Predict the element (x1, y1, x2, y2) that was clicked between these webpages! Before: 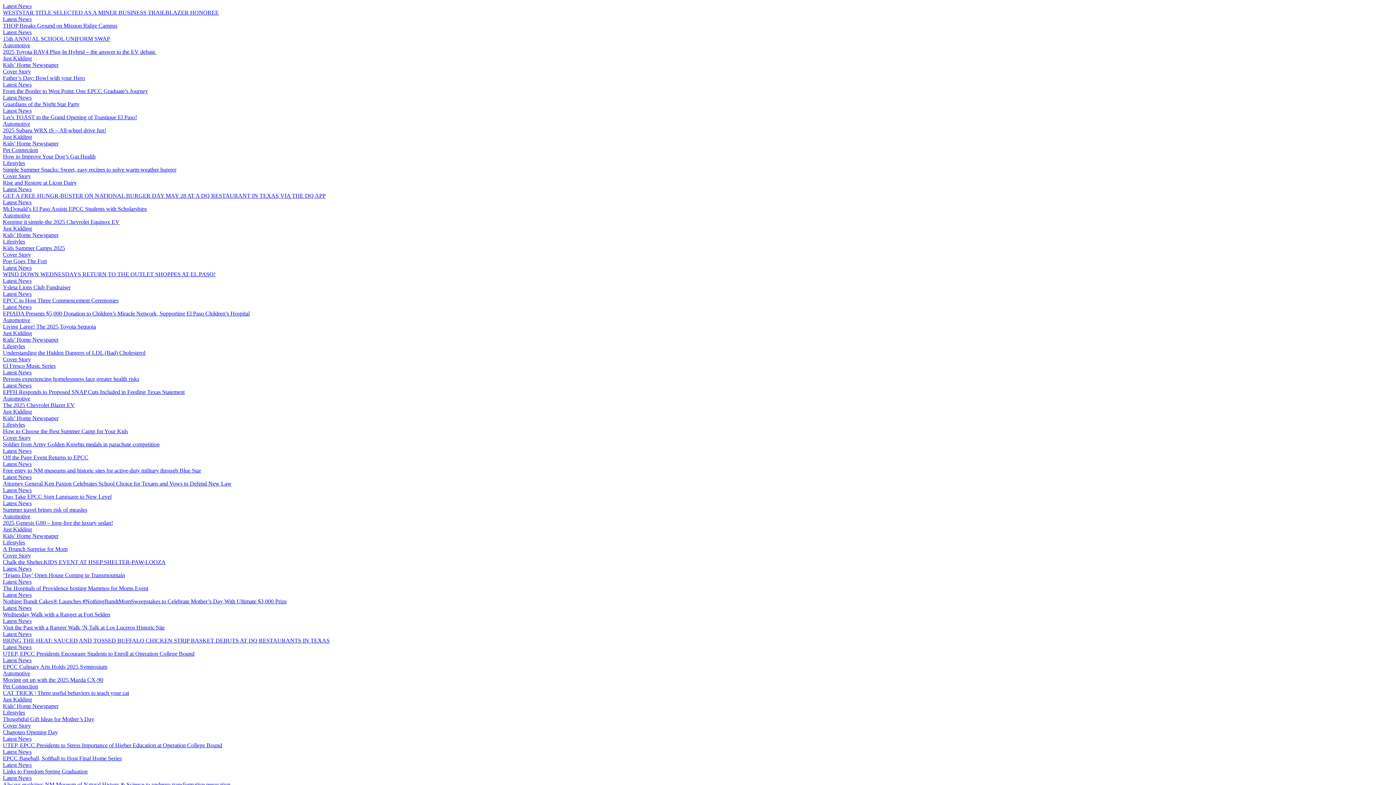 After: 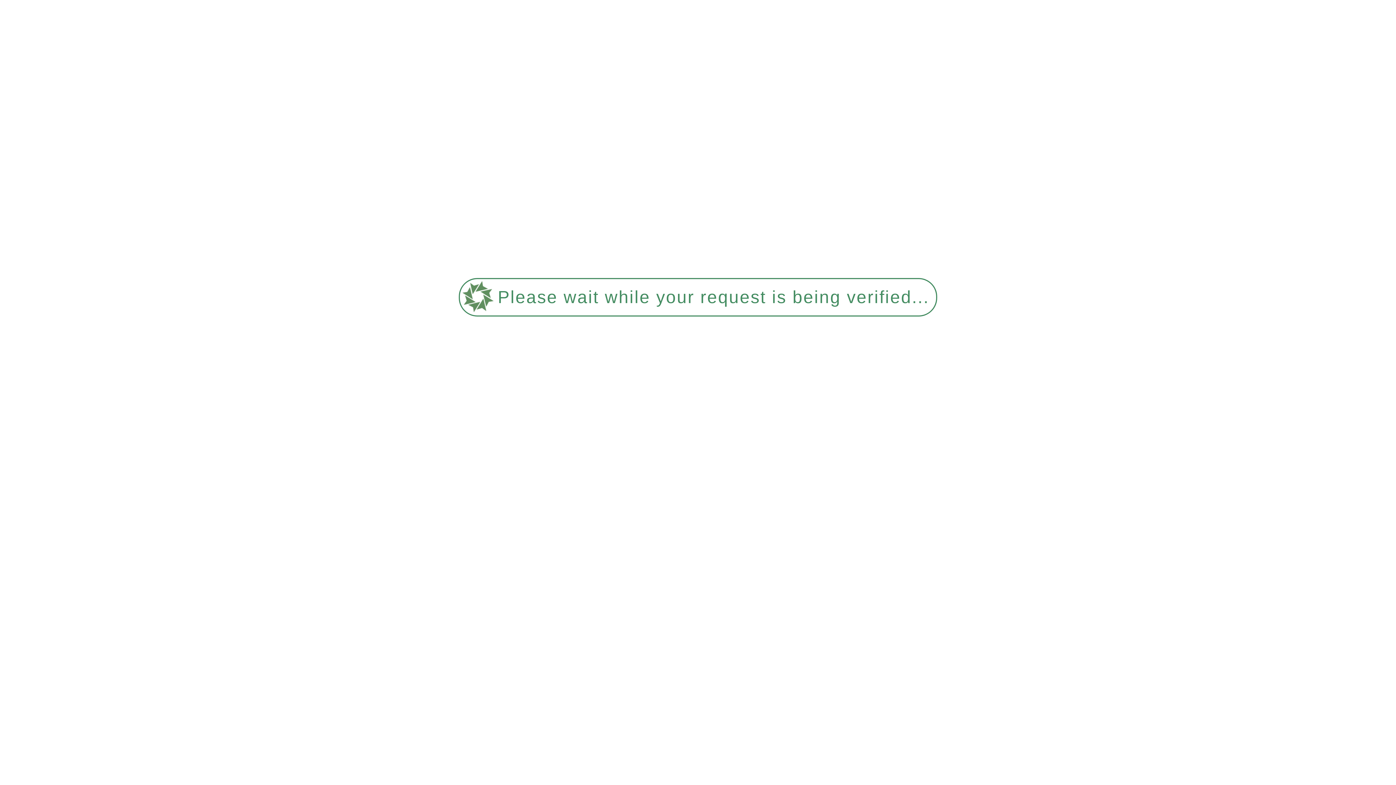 Action: bbox: (2, 88, 148, 94) label: From the Border to West Point: One EPCC Graduate’s Journey